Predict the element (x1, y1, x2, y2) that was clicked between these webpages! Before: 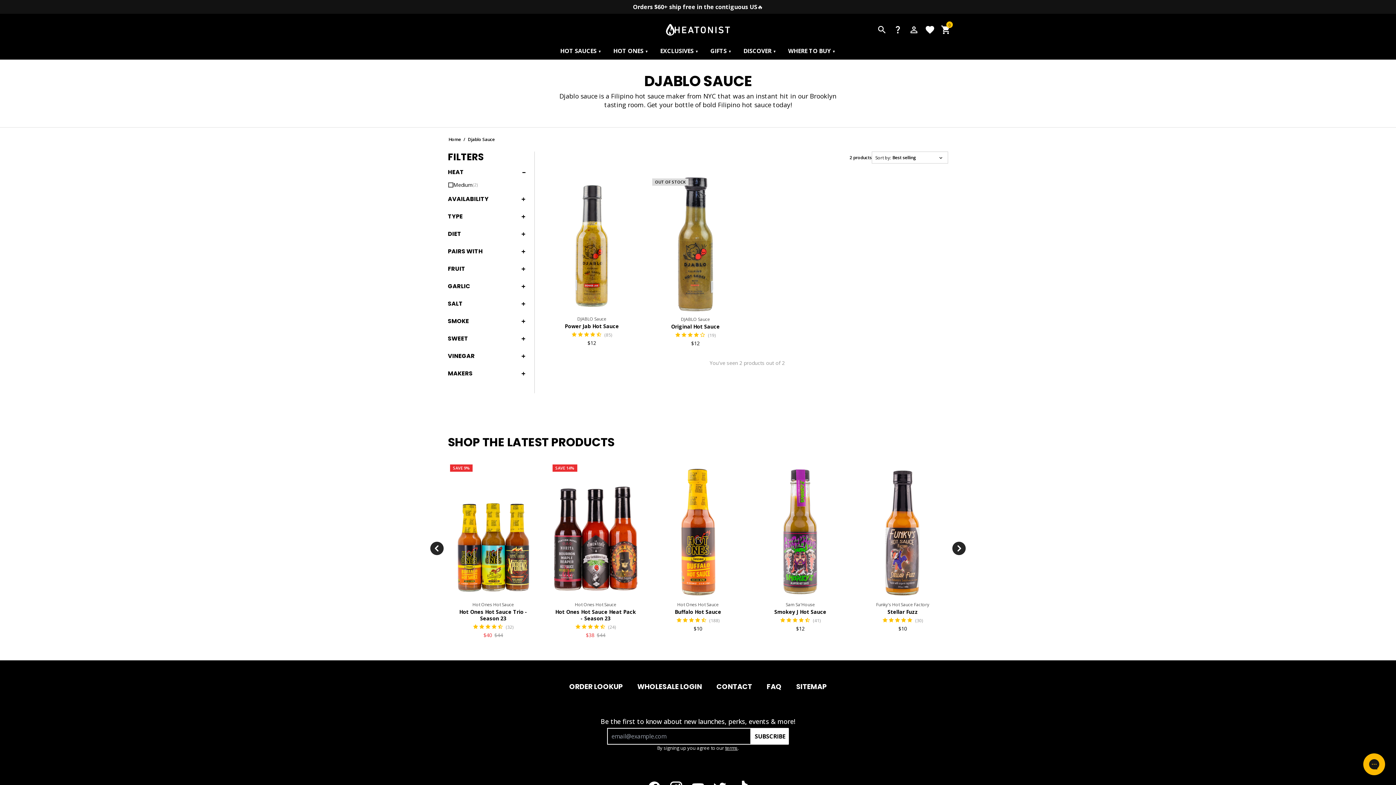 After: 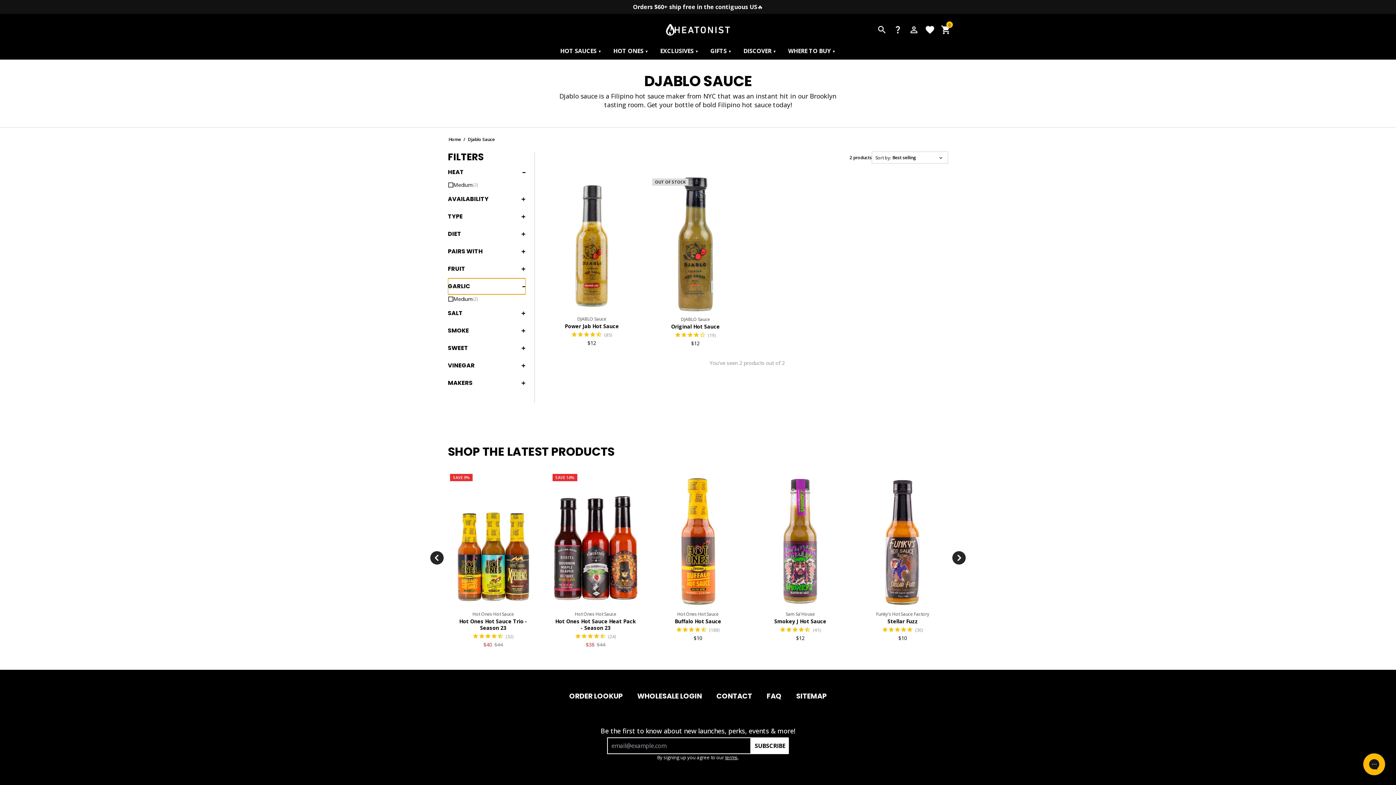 Action: label: GARLIC
+ bbox: (448, 278, 525, 294)